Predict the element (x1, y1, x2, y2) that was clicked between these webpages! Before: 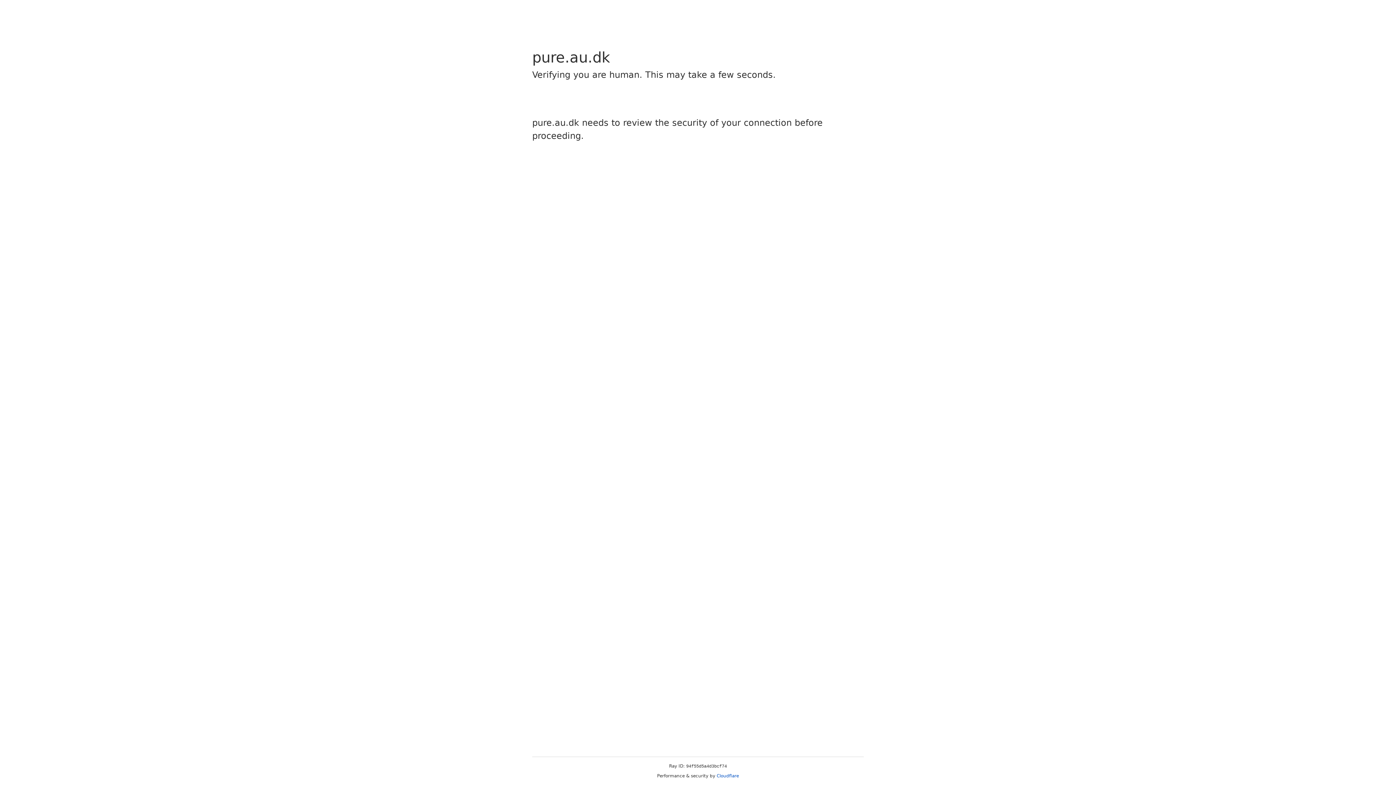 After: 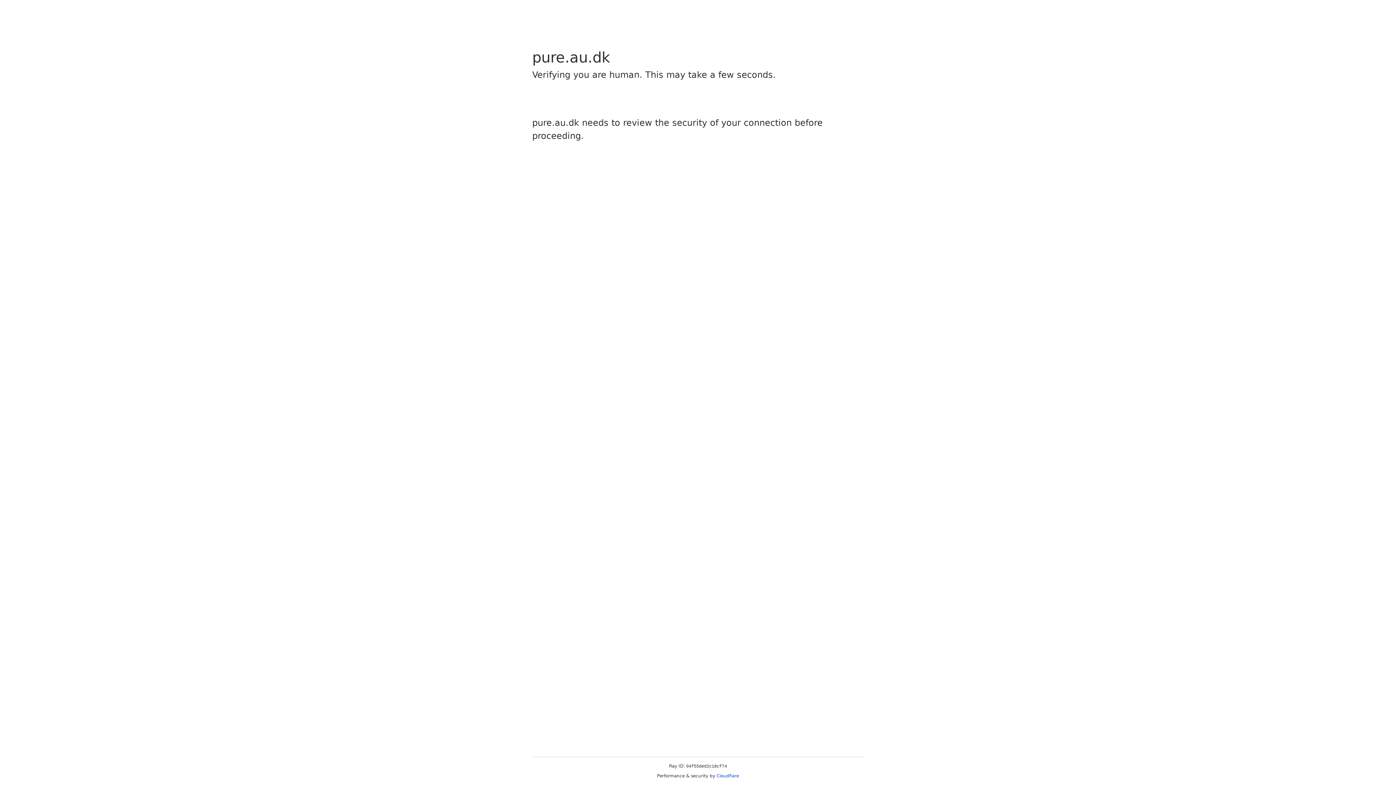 Action: label: Cloudflare bbox: (716, 773, 739, 778)